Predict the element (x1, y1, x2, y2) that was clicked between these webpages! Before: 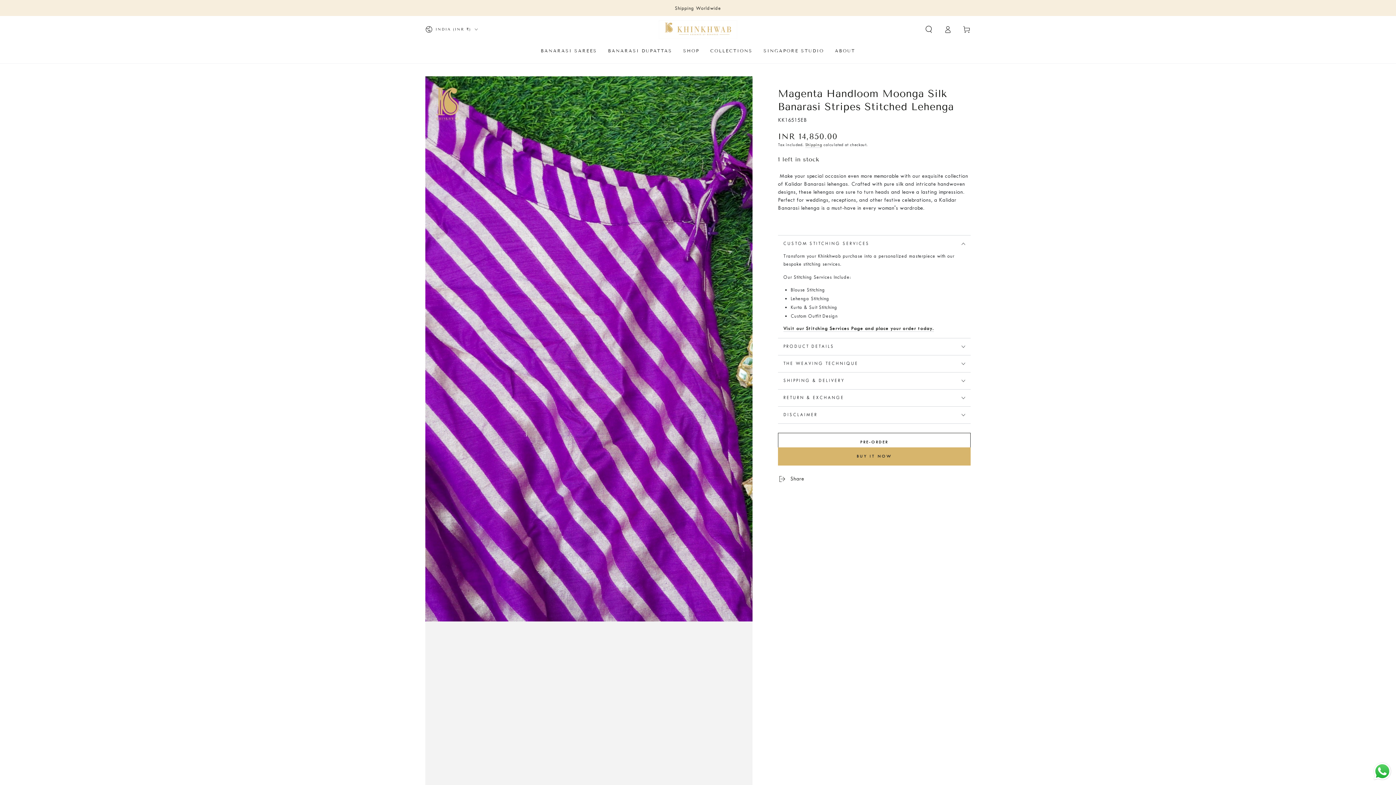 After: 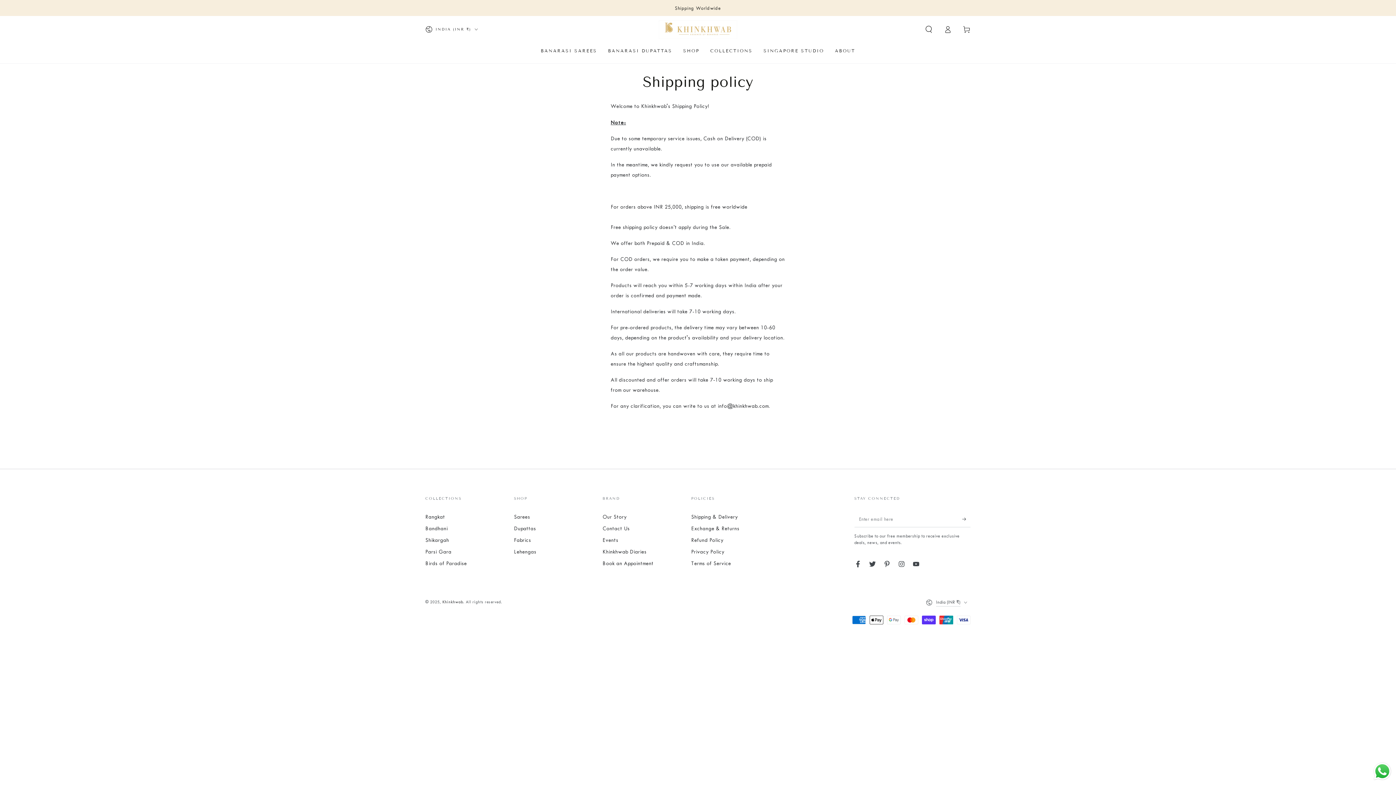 Action: bbox: (805, 142, 822, 147) label: Shipping